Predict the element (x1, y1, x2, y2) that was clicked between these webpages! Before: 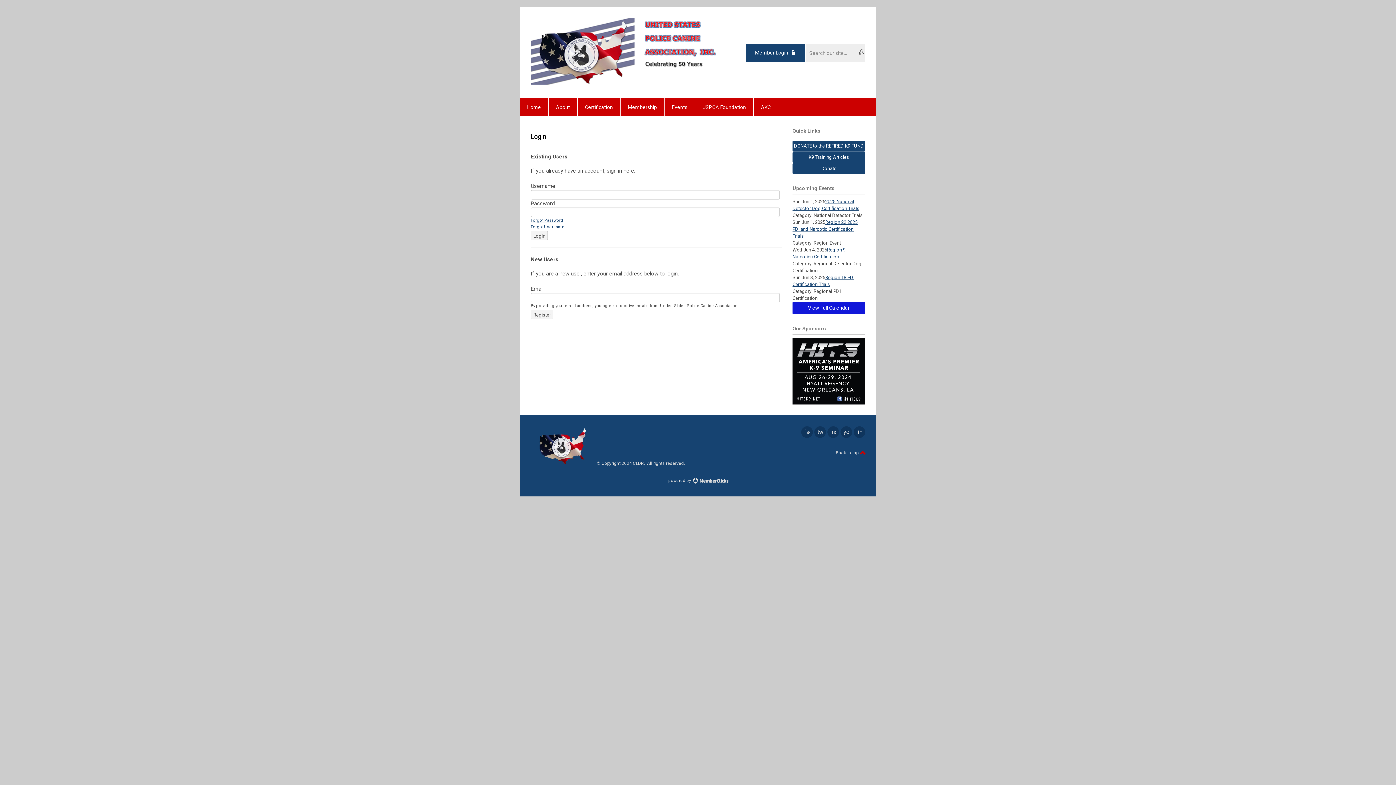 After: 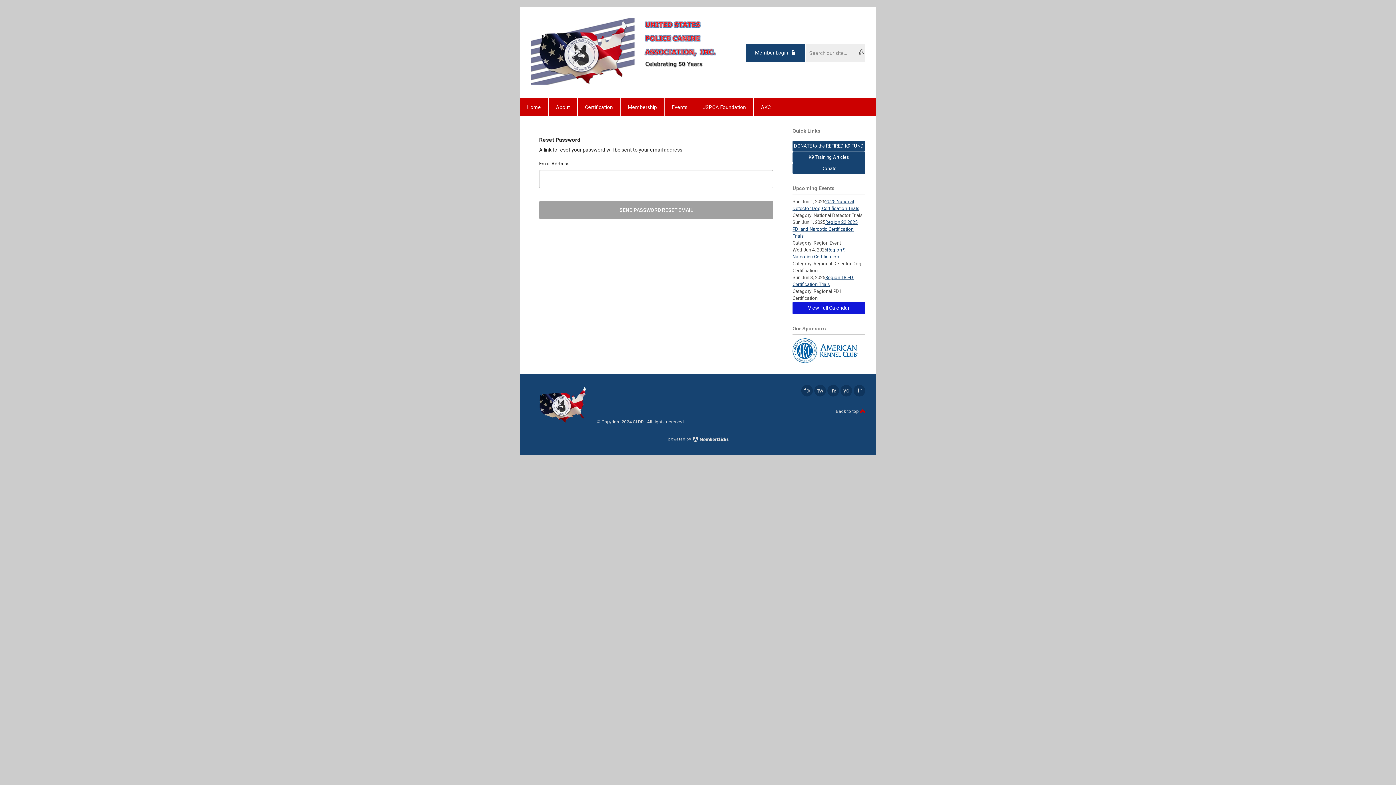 Action: bbox: (530, 218, 563, 222) label: Forgot Password